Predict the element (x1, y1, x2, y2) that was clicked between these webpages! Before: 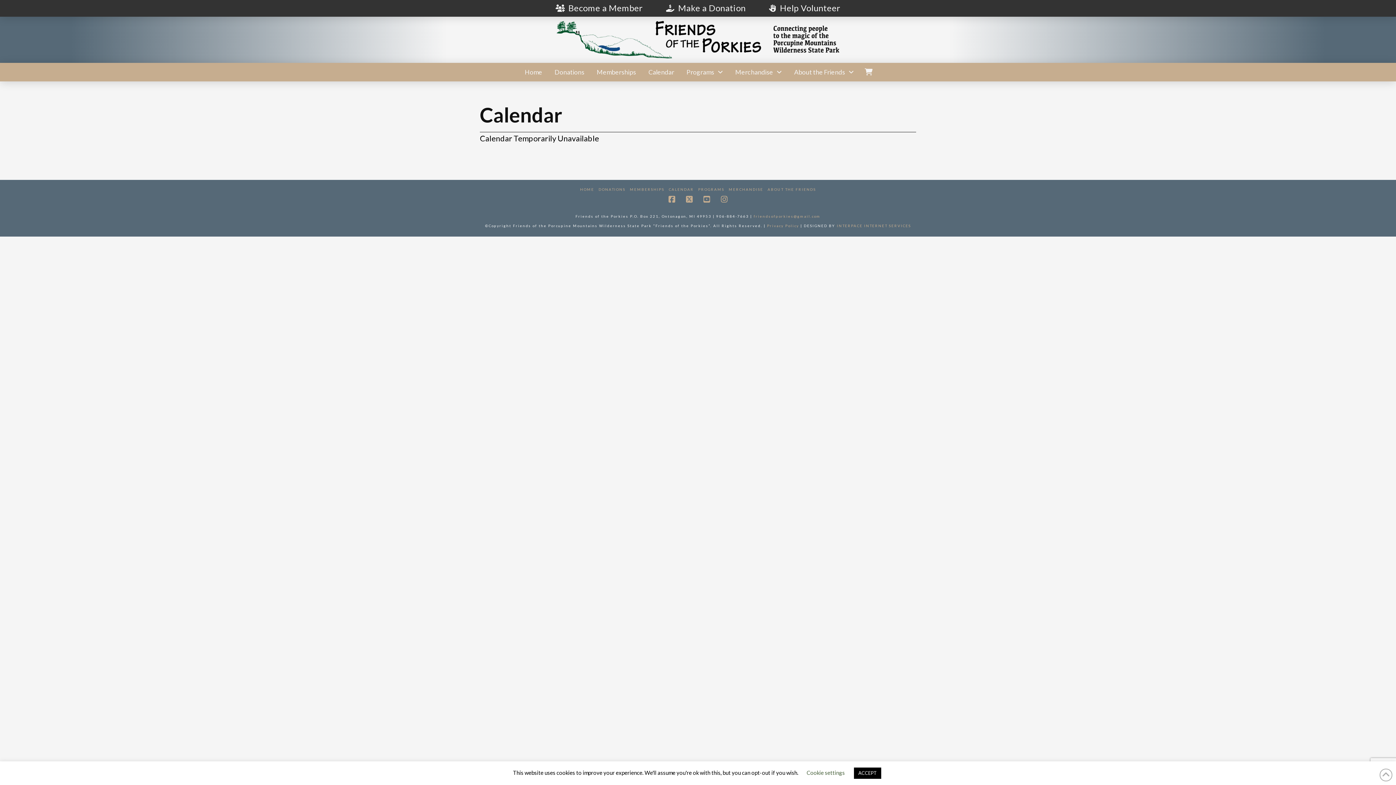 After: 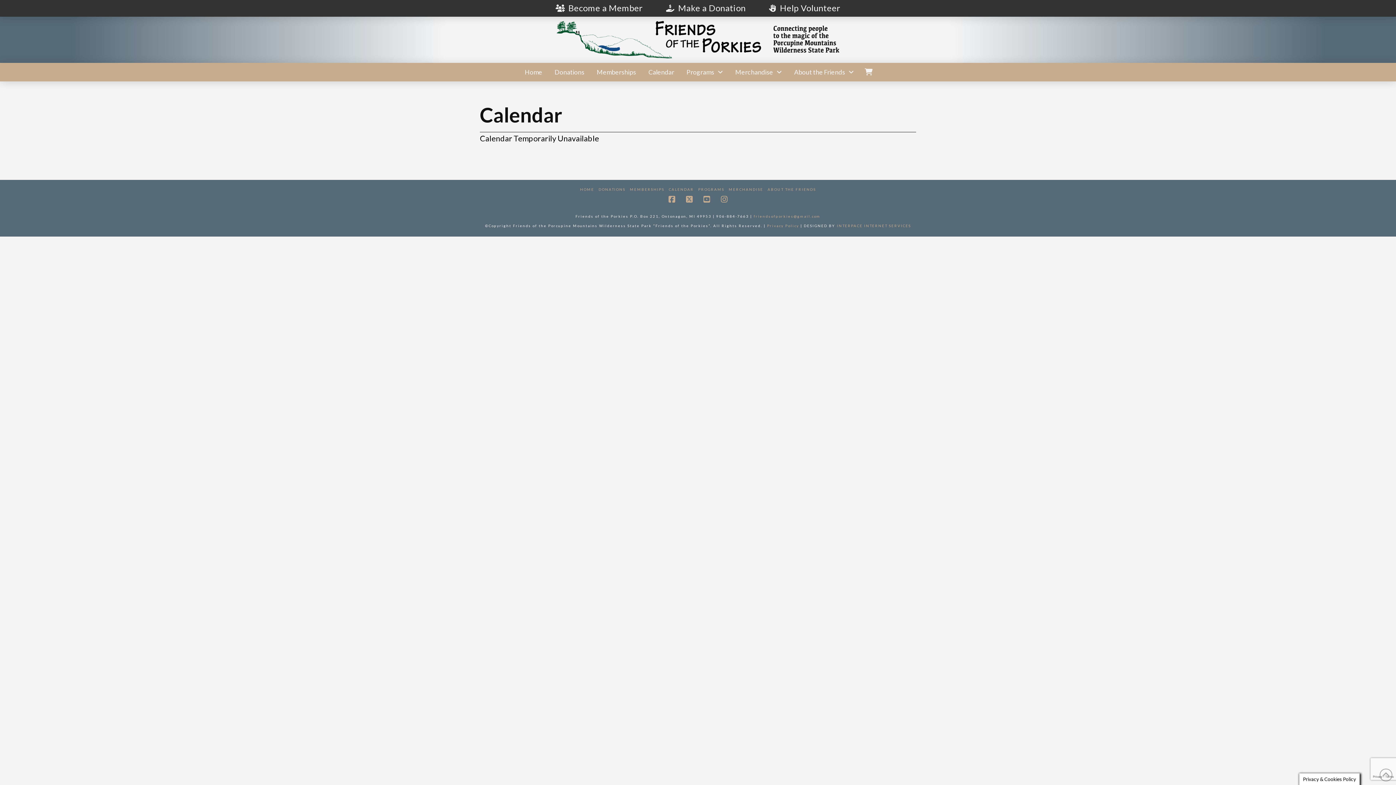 Action: bbox: (854, 768, 881, 779) label: ACCEPT